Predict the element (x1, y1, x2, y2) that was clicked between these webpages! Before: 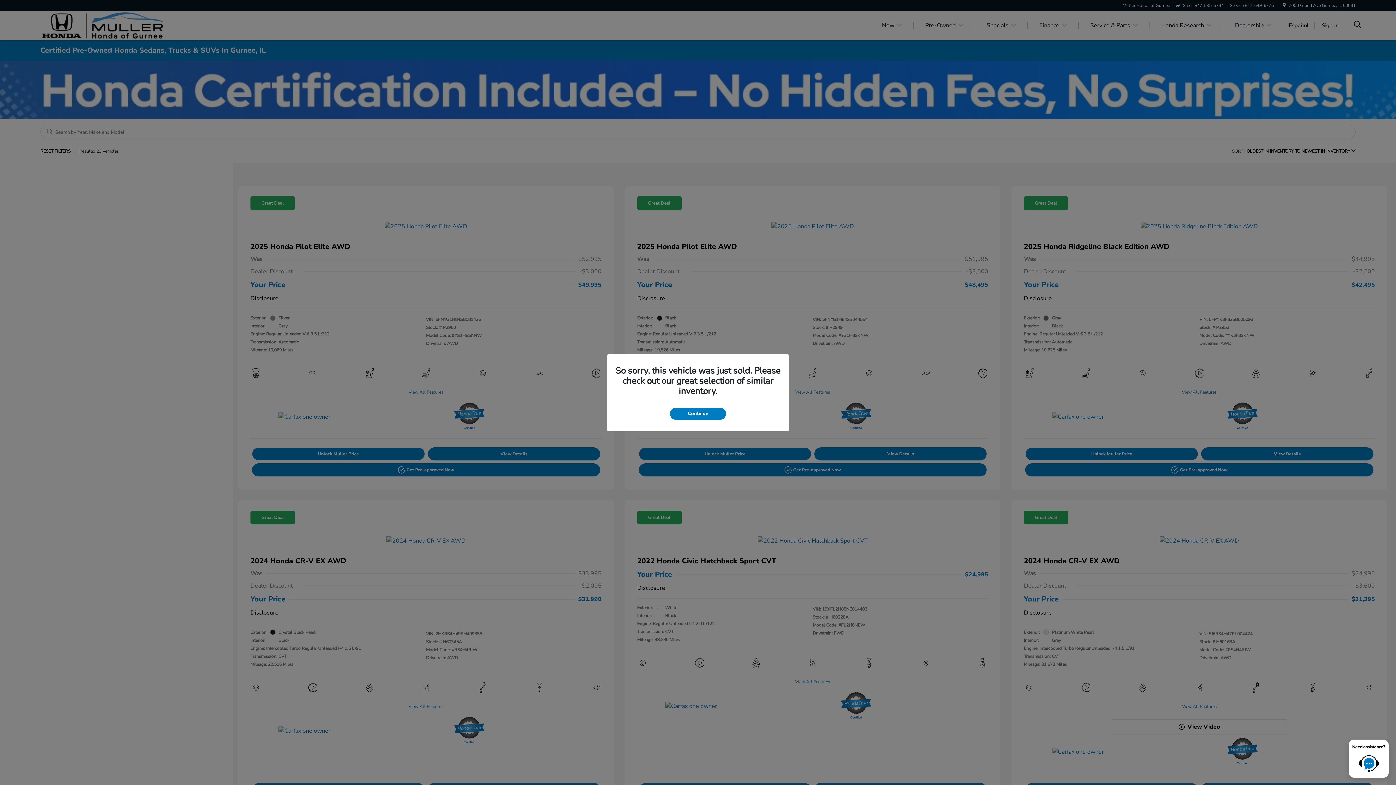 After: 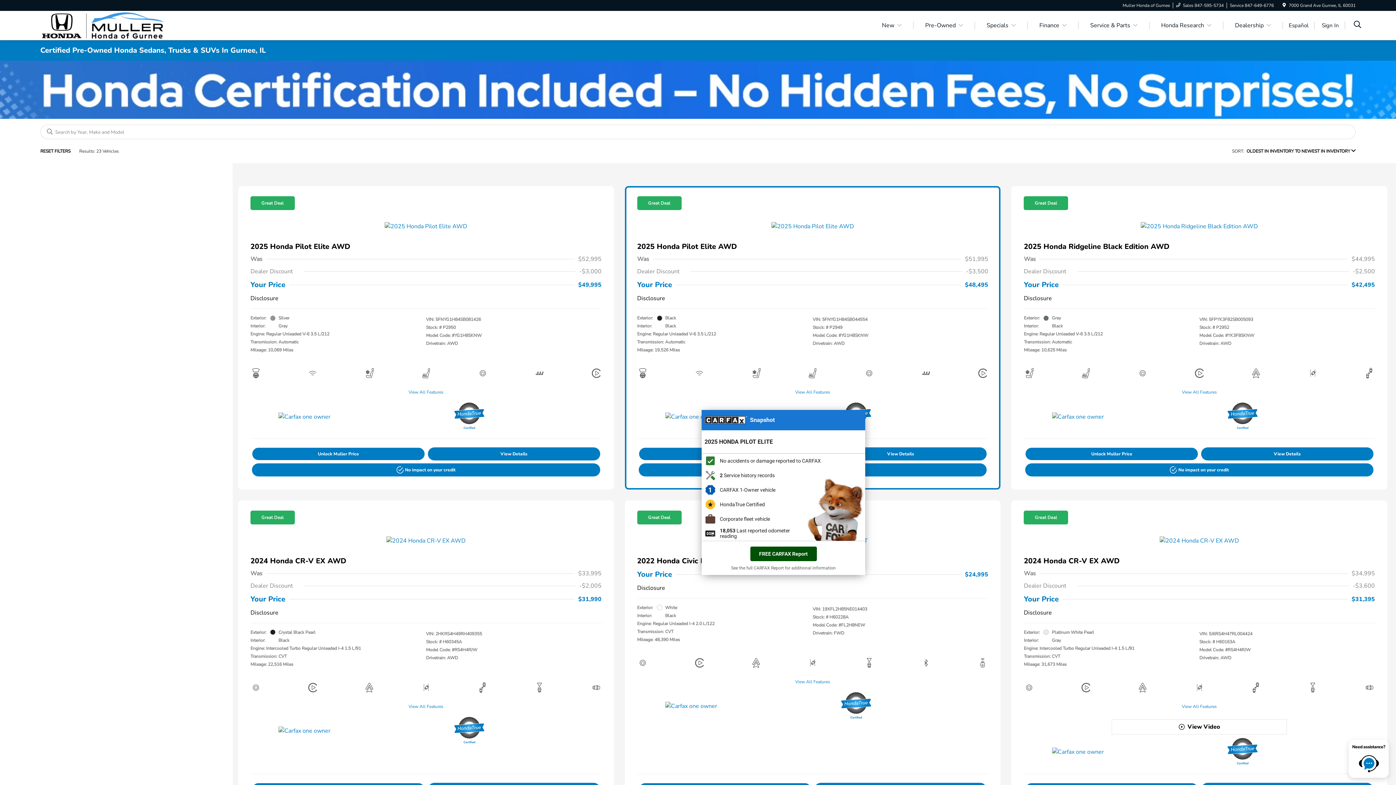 Action: bbox: (670, 407, 726, 419) label: Continue